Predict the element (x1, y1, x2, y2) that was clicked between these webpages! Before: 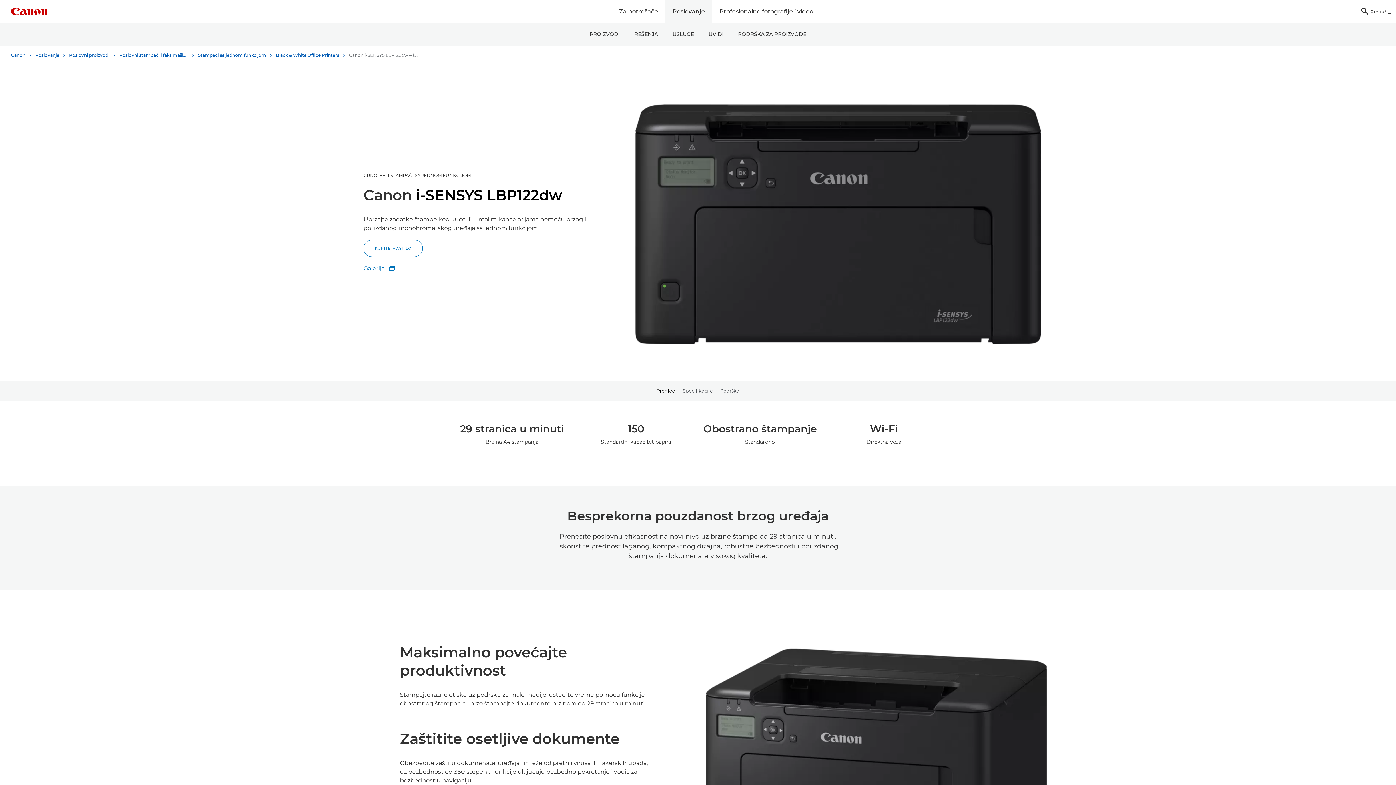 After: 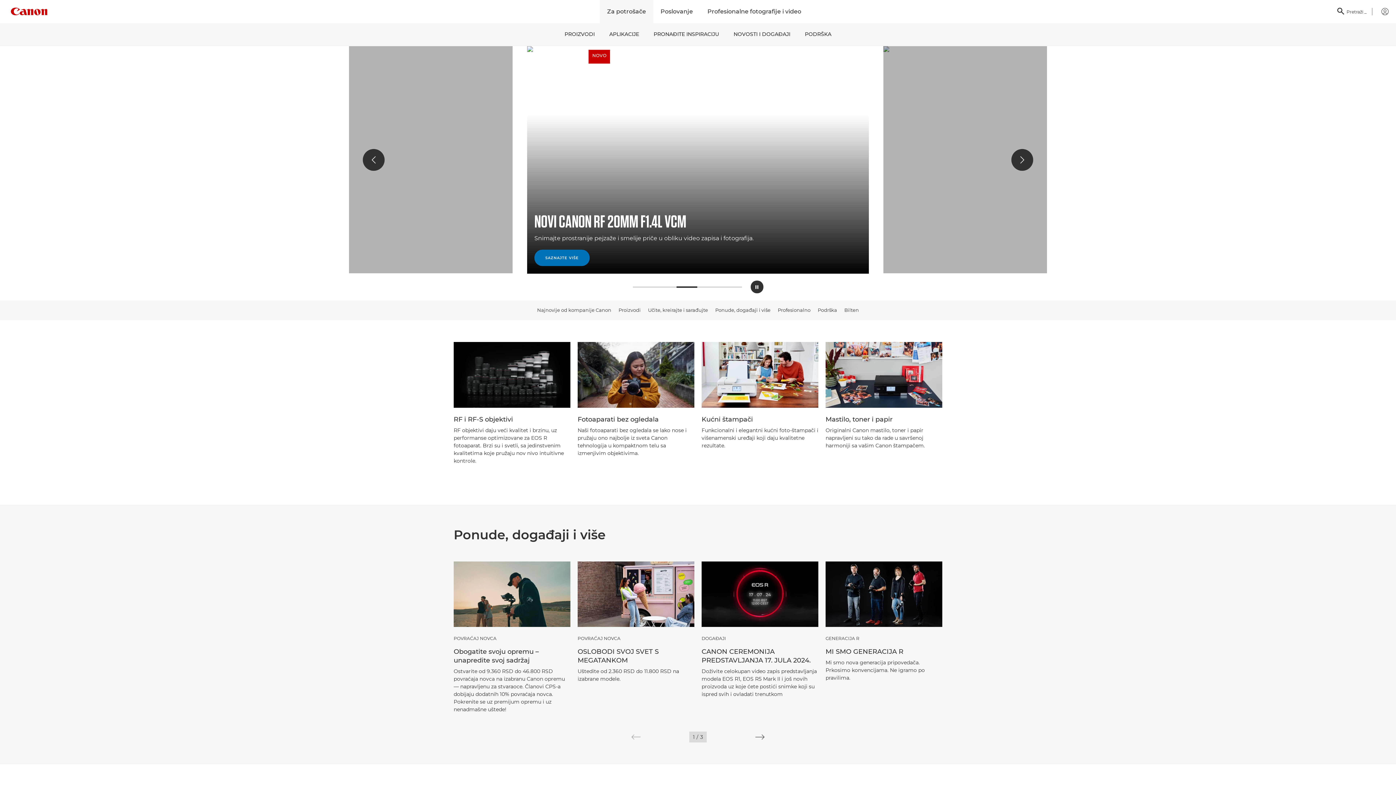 Action: label: Za potrošače bbox: (612, 0, 665, 23)